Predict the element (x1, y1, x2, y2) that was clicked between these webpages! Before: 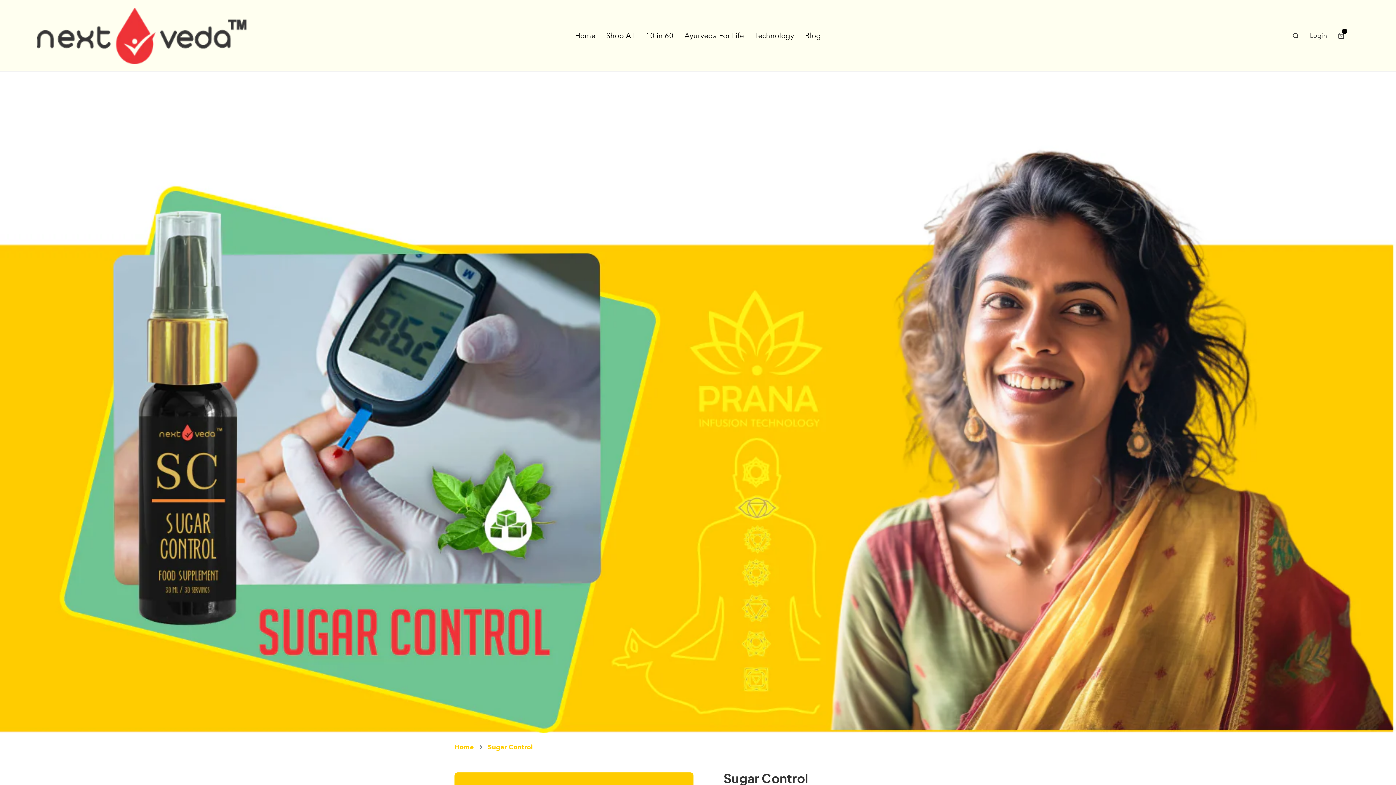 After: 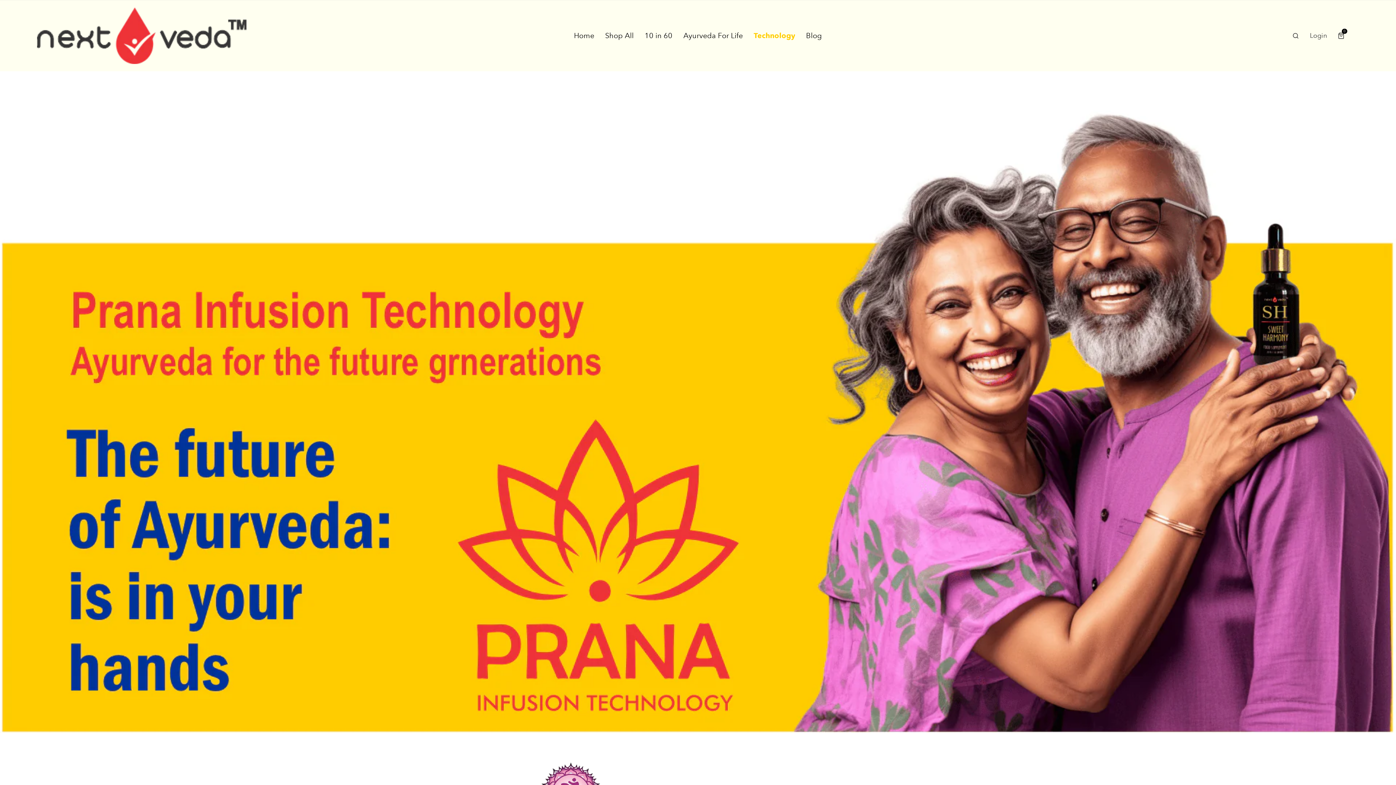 Action: bbox: (755, 24, 794, 47) label: Technology